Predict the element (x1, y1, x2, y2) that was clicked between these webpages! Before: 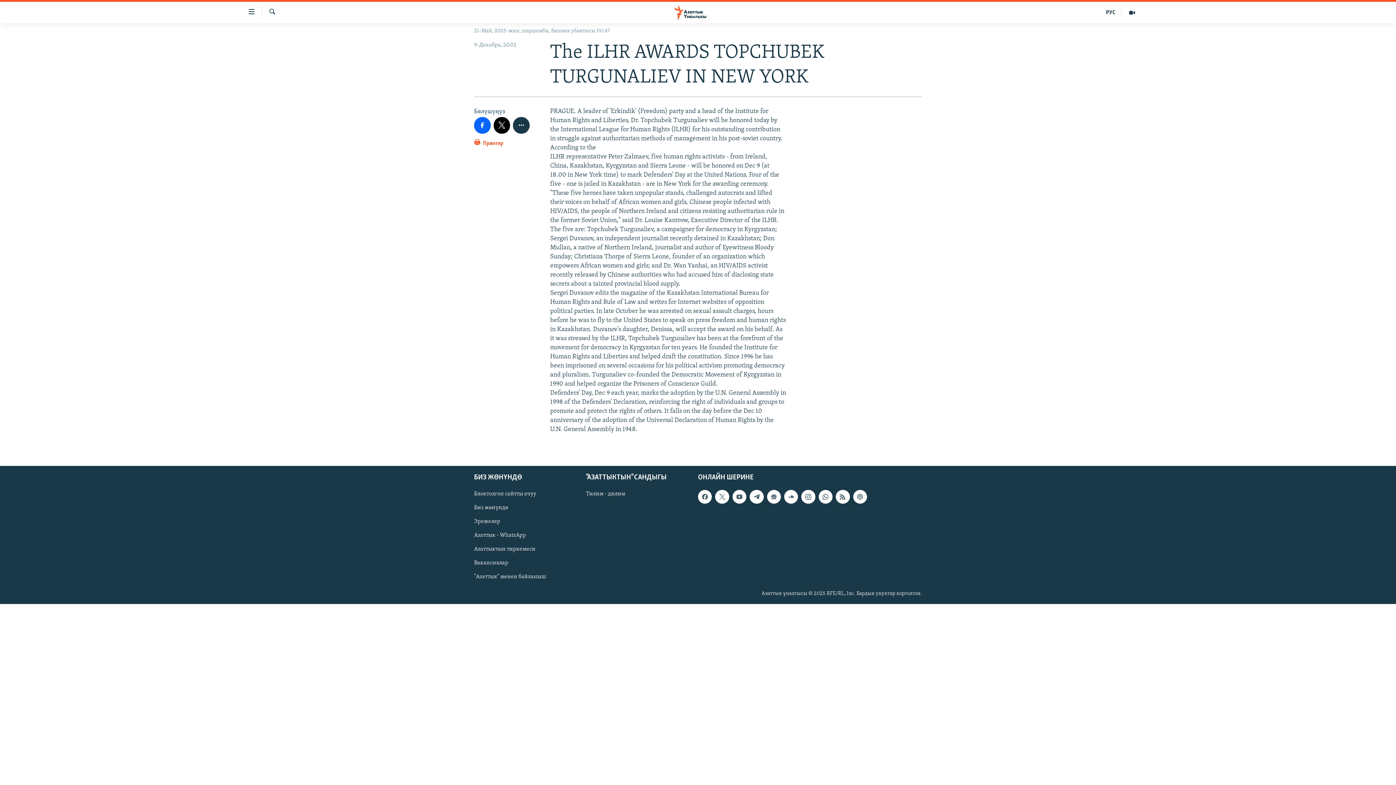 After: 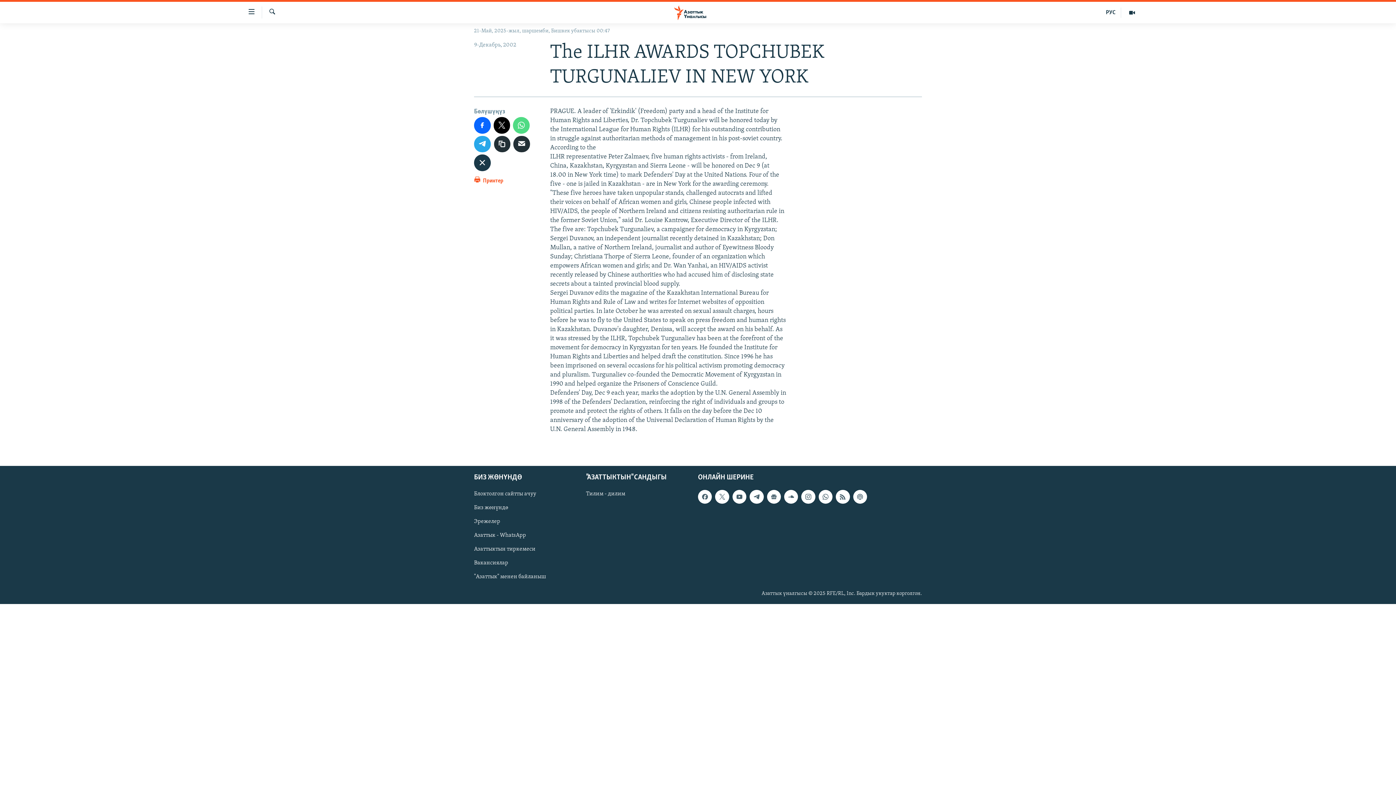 Action: bbox: (513, 117, 529, 133)